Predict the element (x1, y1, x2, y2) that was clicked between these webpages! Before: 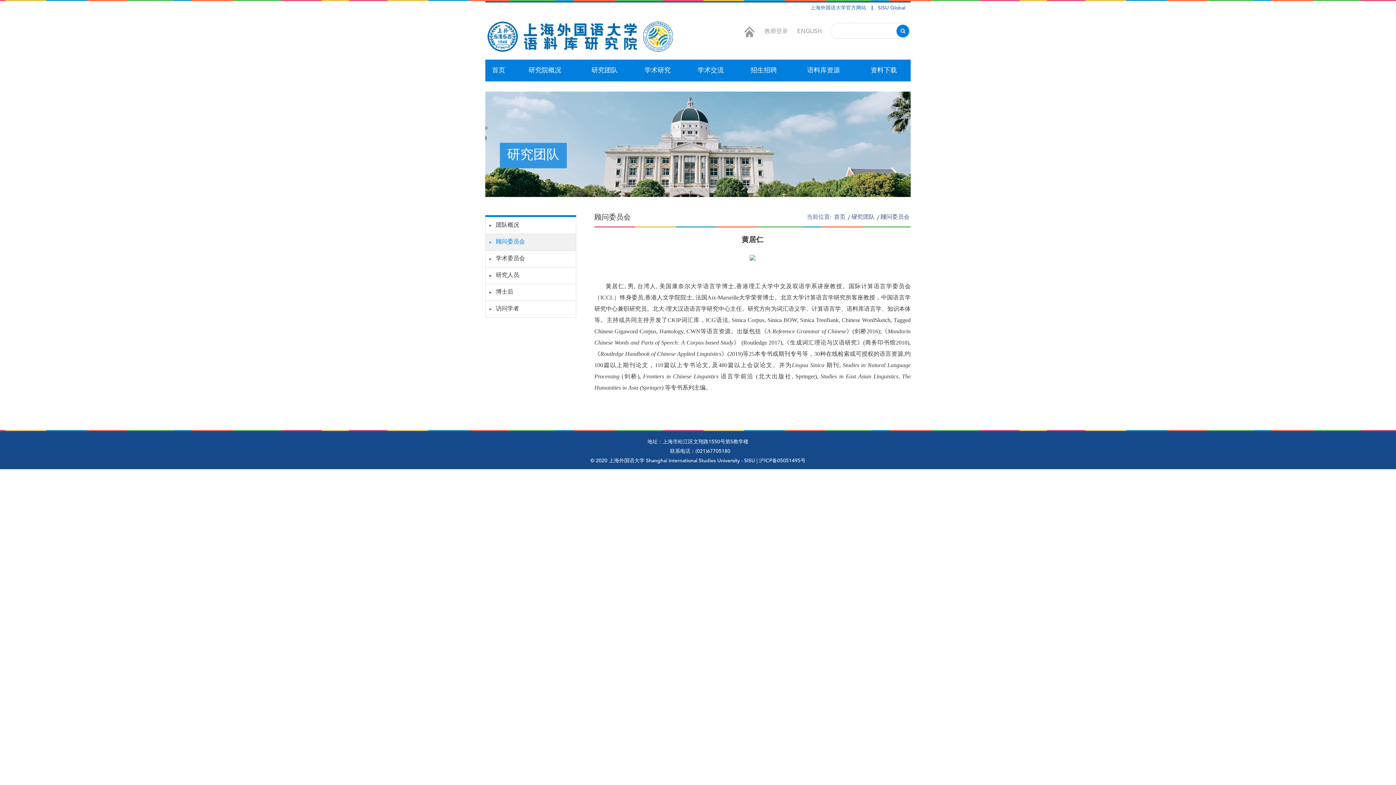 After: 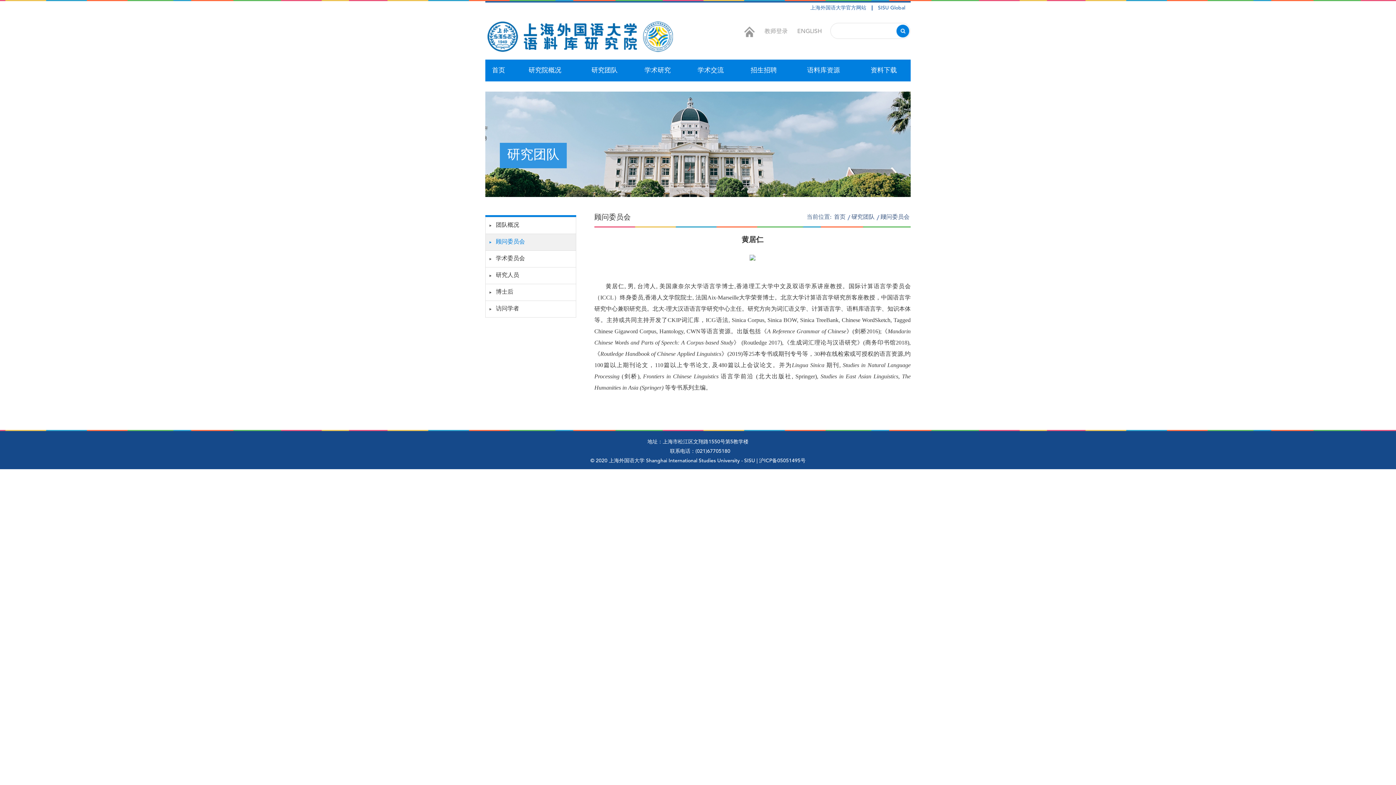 Action: bbox: (760, 24, 792, 35) label: 教师登录